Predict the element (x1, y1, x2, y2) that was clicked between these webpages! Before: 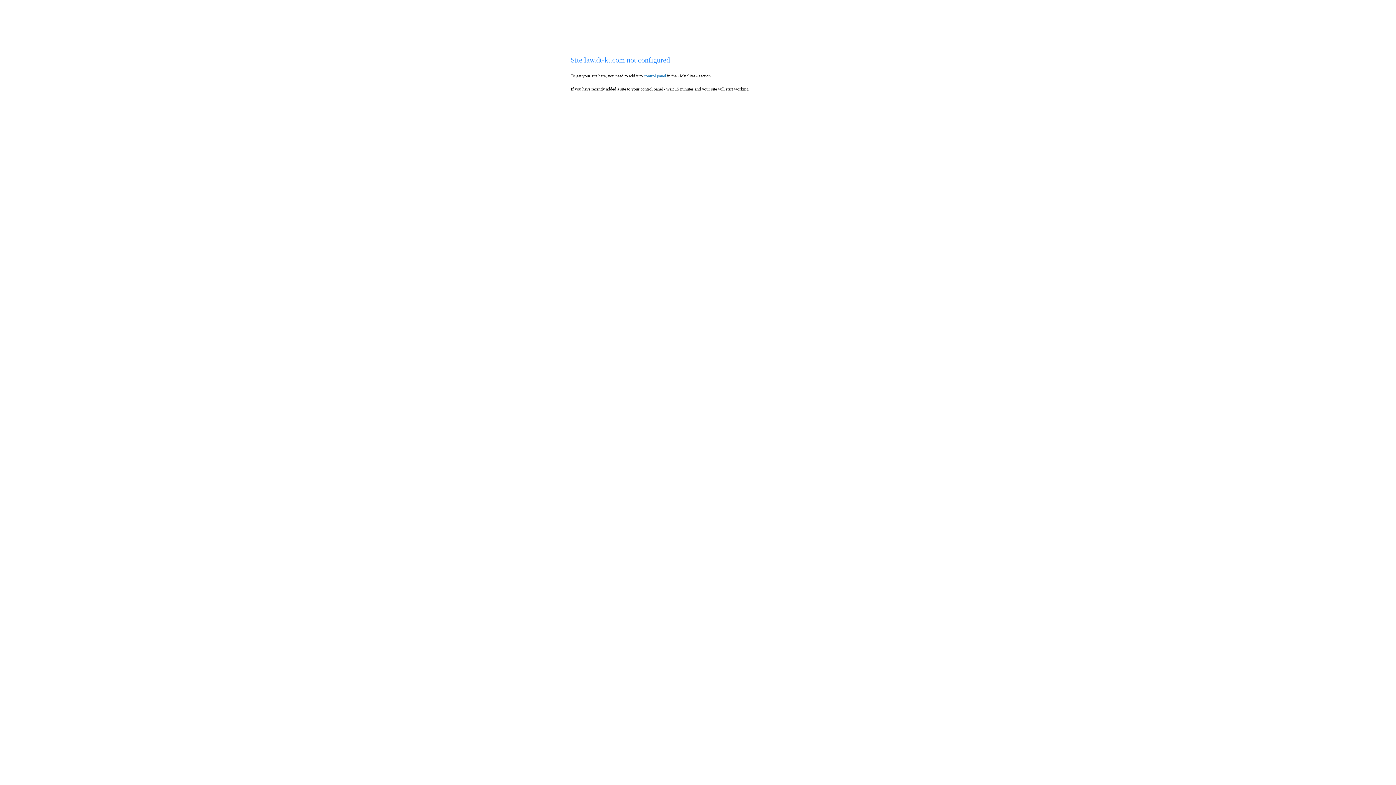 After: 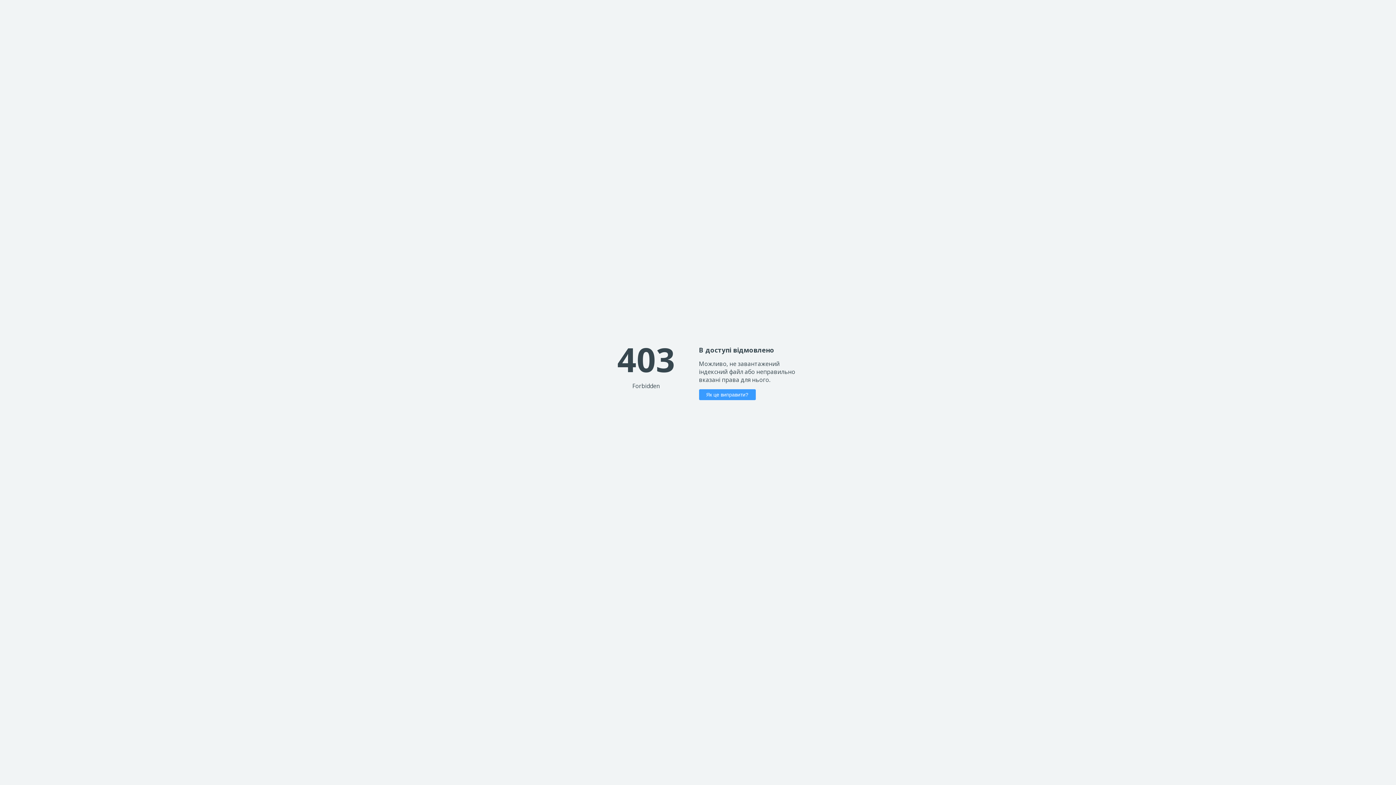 Action: bbox: (644, 73, 666, 78) label: control panel